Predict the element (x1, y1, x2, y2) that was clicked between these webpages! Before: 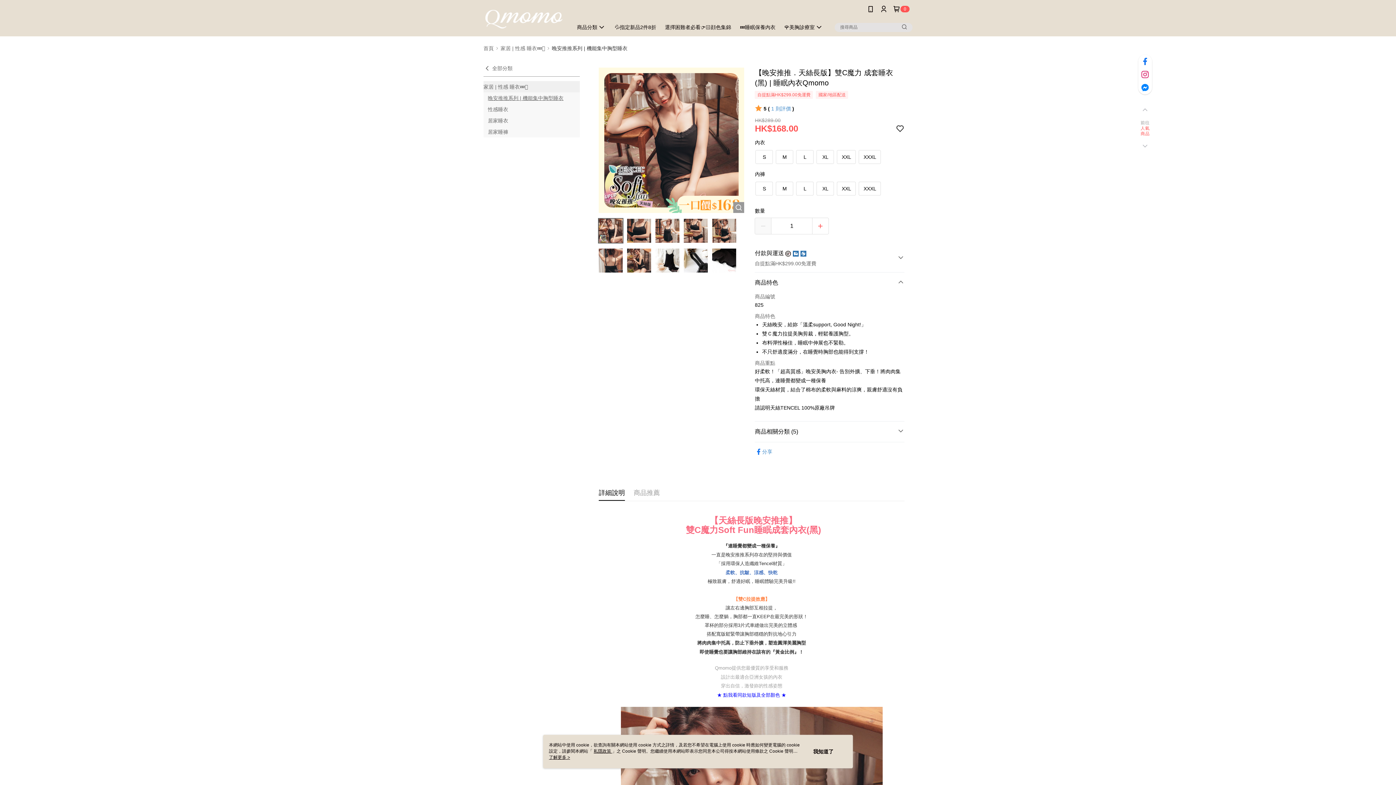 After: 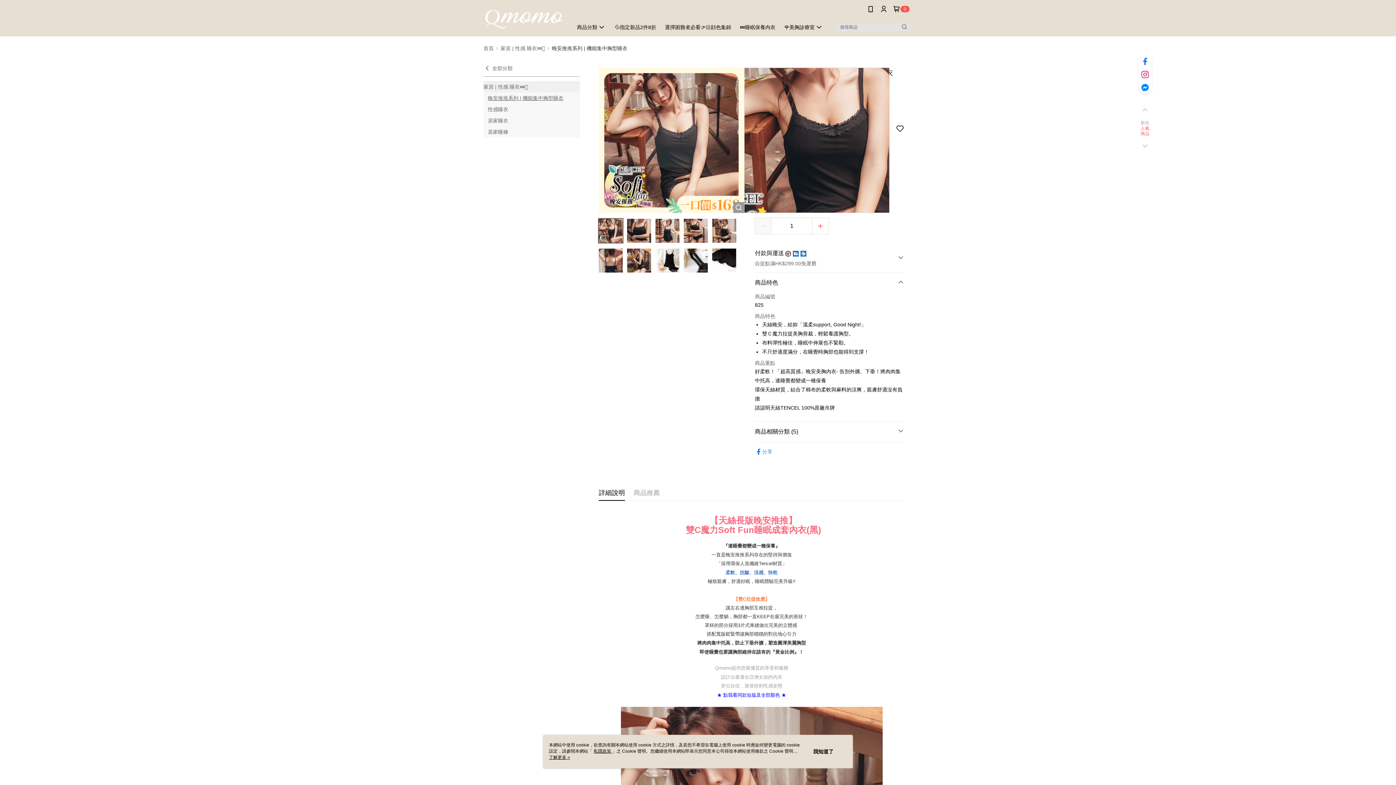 Action: bbox: (598, 67, 742, 213)